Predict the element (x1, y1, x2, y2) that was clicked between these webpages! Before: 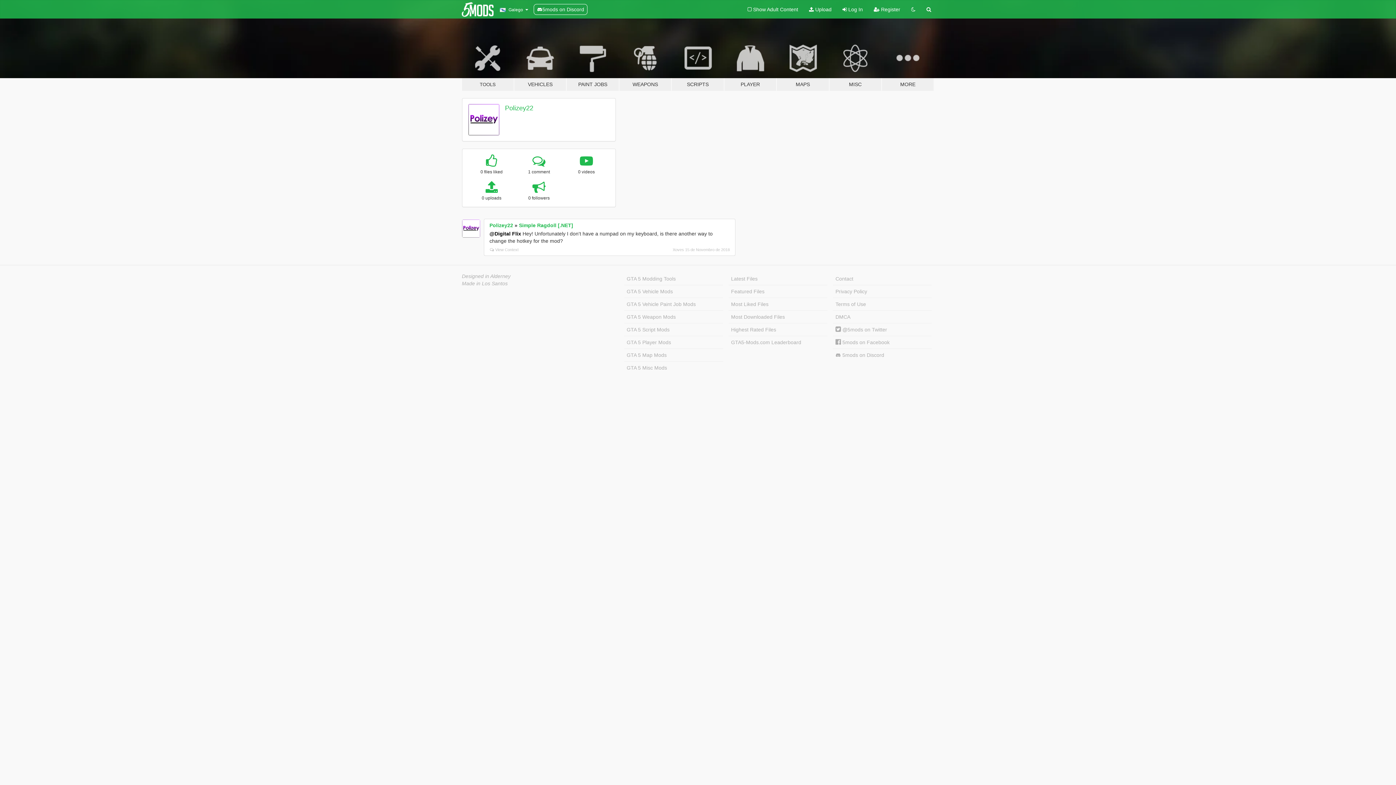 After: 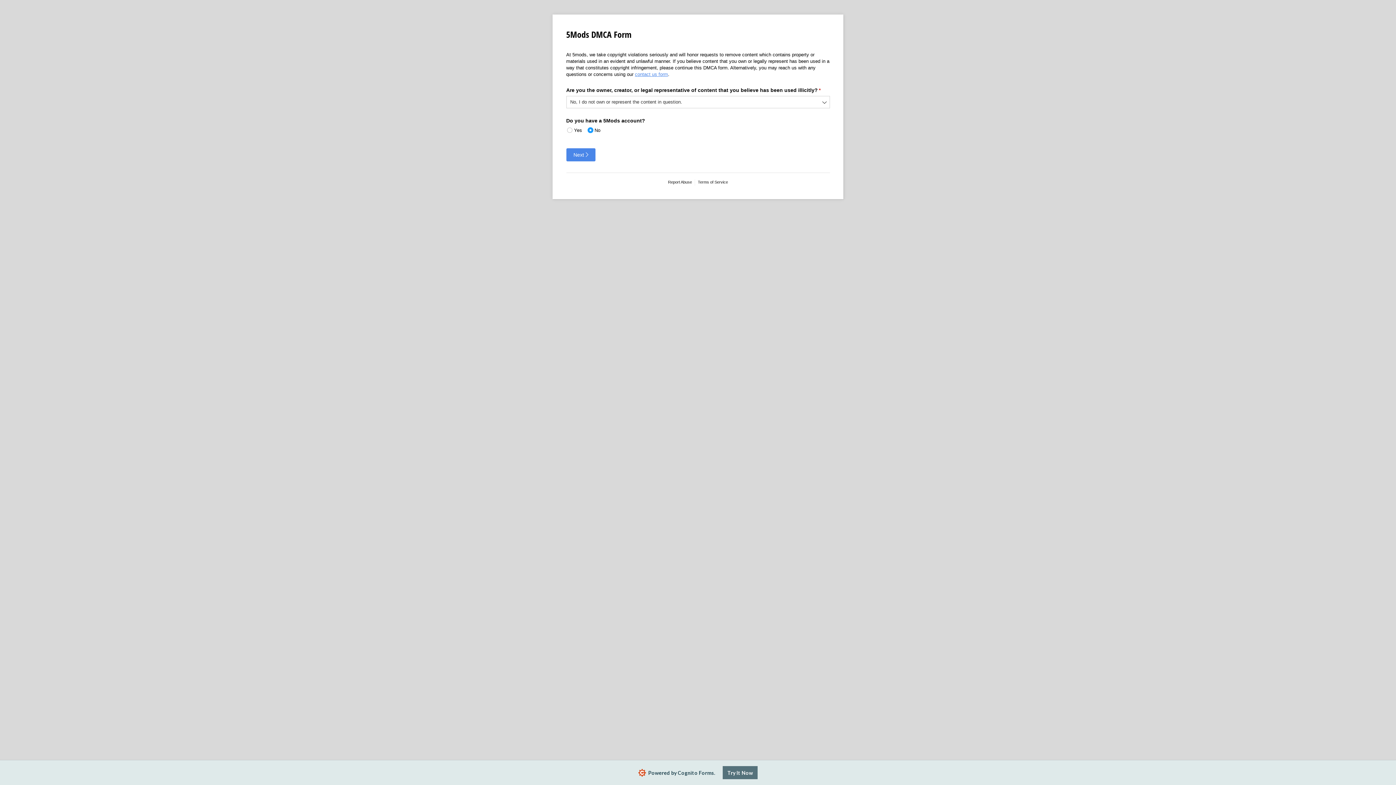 Action: bbox: (833, 310, 932, 323) label: DMCA